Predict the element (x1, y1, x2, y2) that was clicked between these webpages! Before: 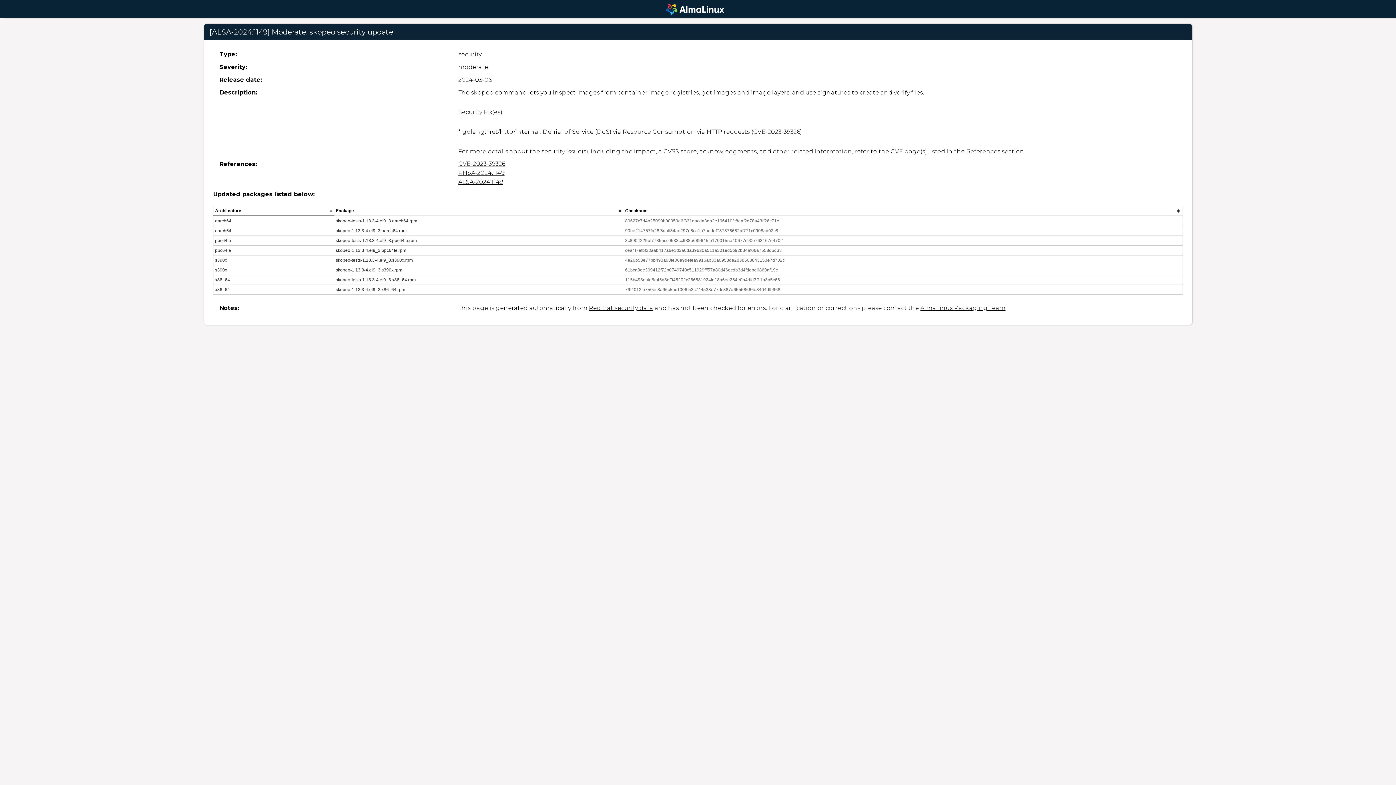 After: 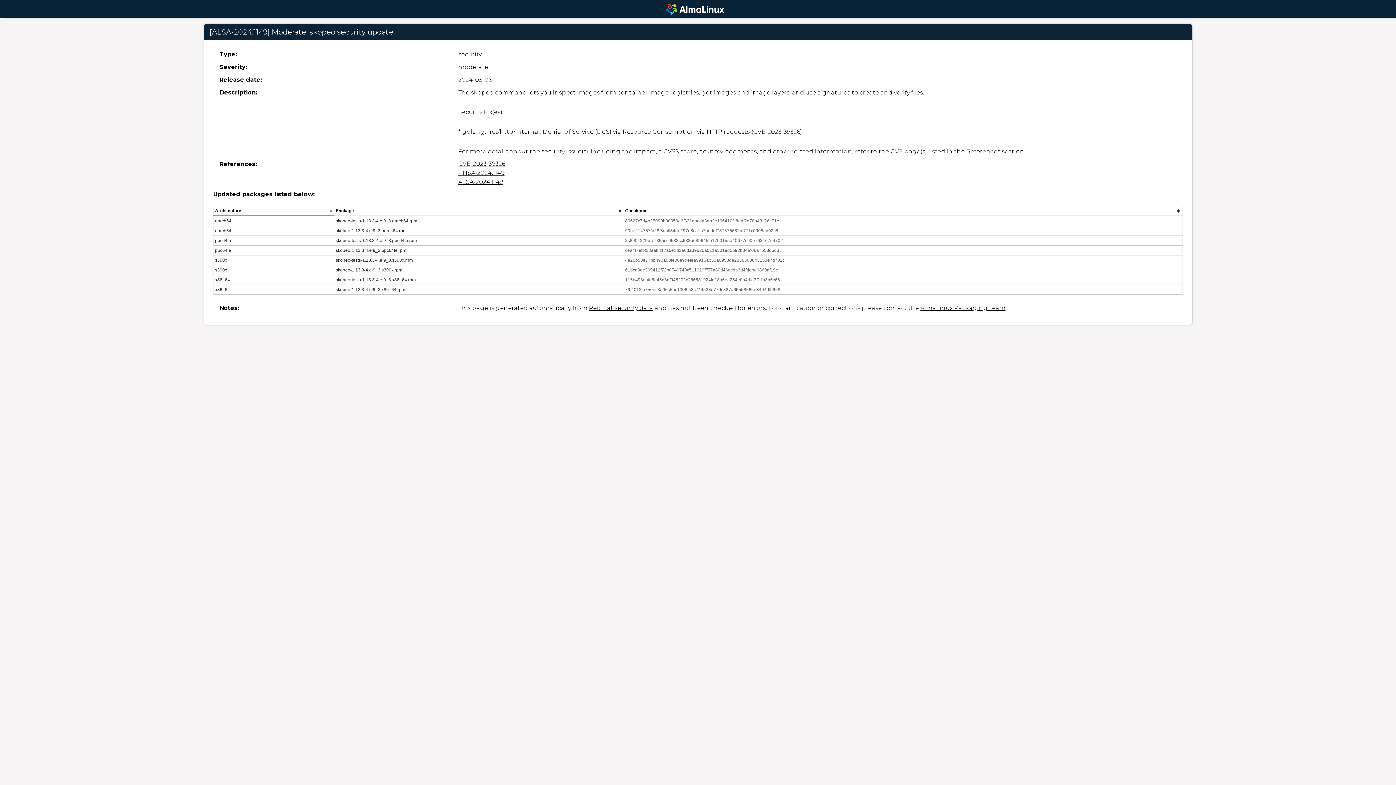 Action: label: ALSA-2024:1149 bbox: (458, 178, 503, 185)